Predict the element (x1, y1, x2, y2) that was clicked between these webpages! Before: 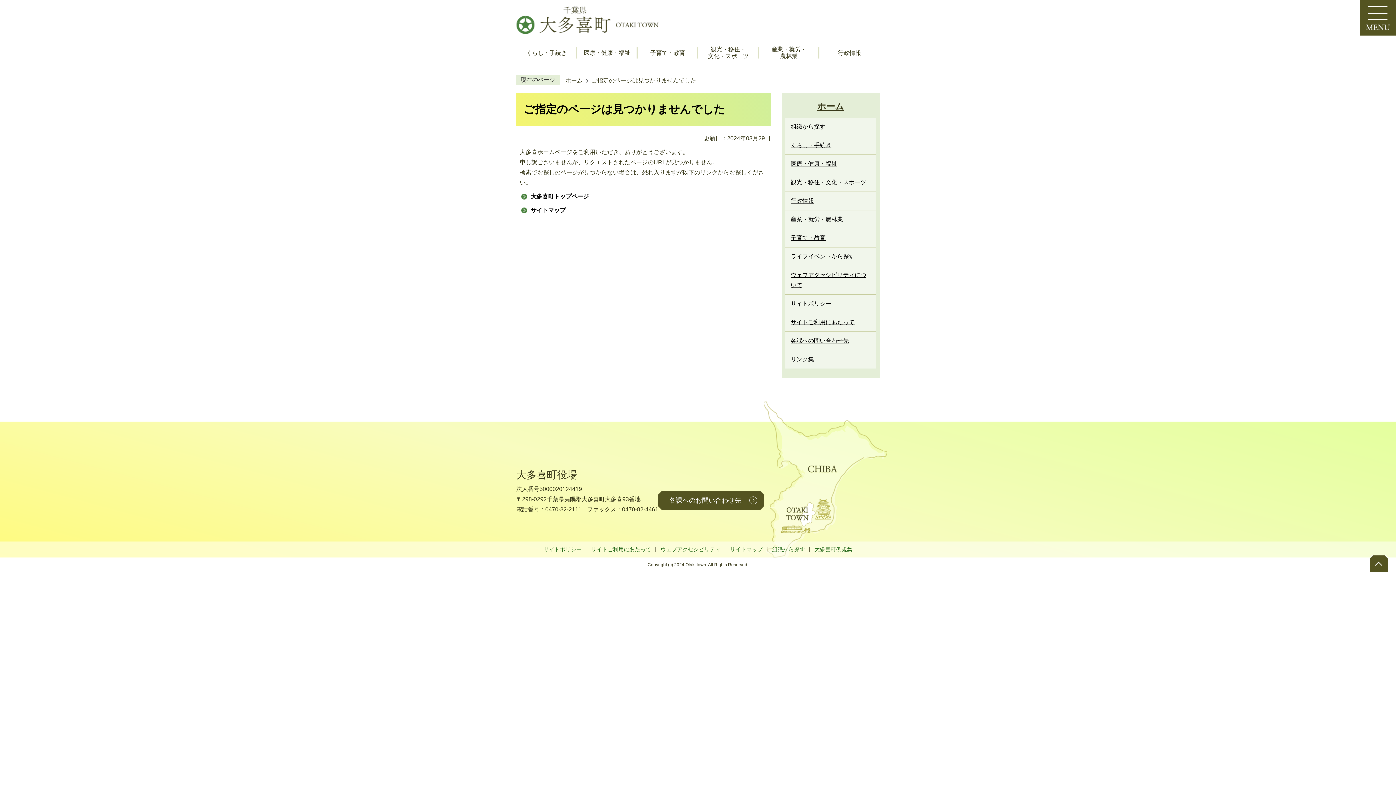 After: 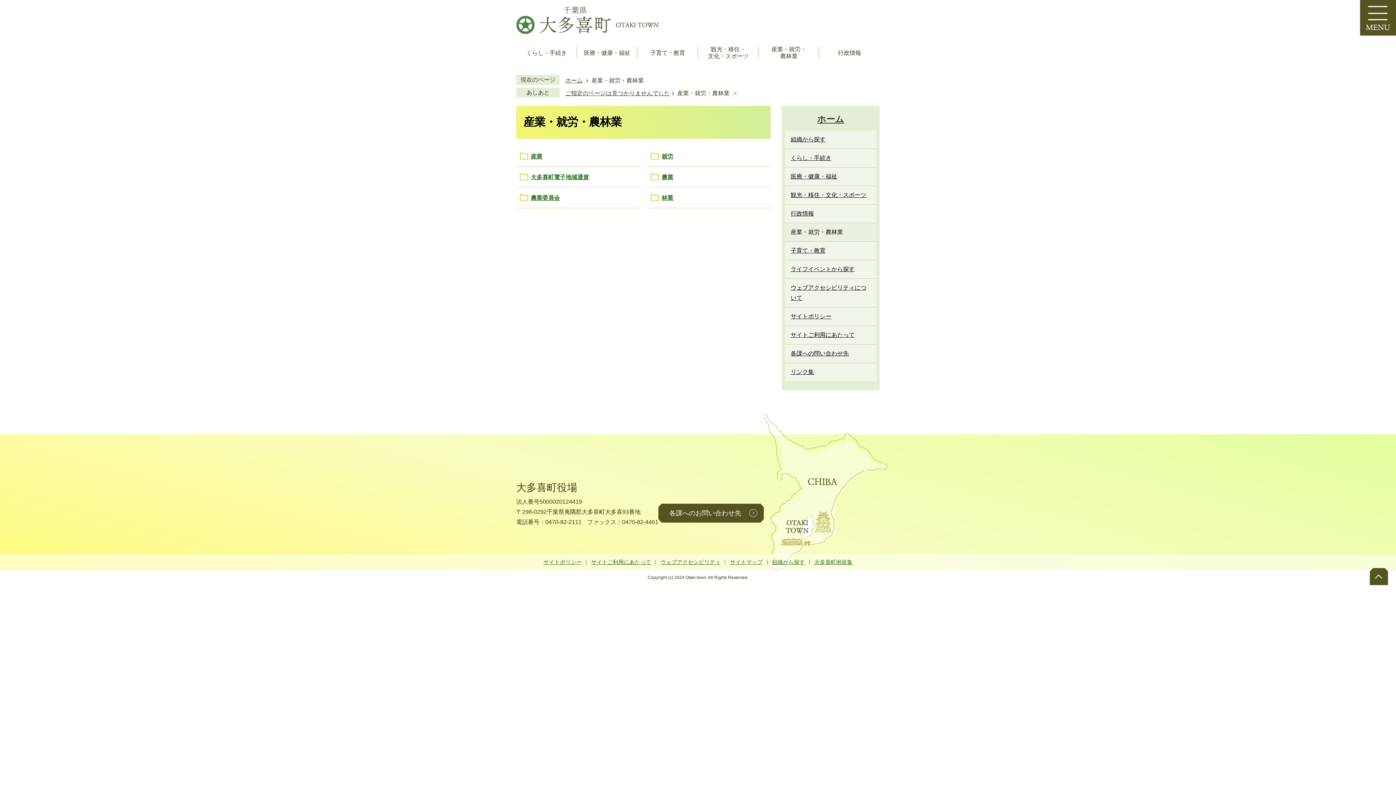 Action: label: 産業・就労・農林業 bbox: (785, 210, 876, 228)